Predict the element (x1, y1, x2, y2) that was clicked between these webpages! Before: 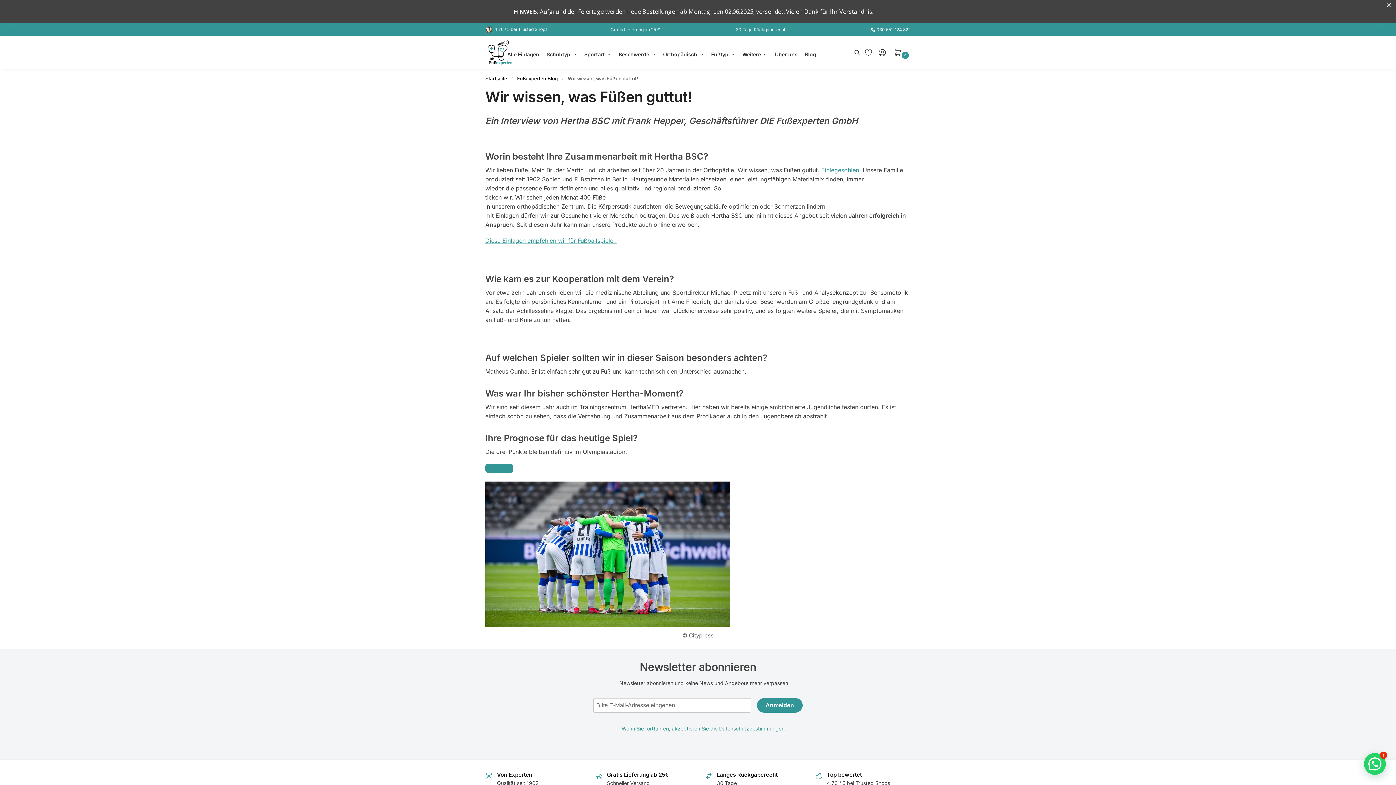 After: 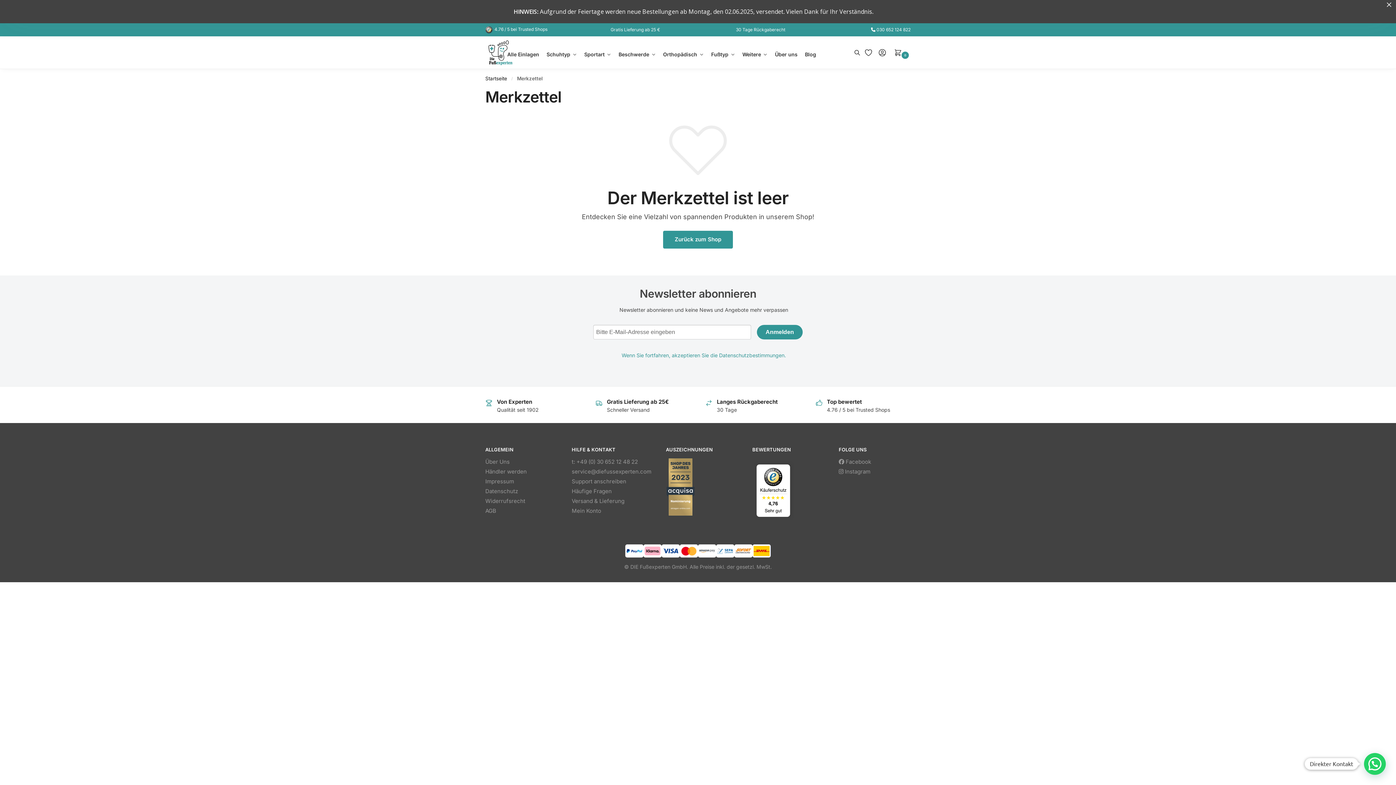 Action: bbox: (864, 41, 873, 63)